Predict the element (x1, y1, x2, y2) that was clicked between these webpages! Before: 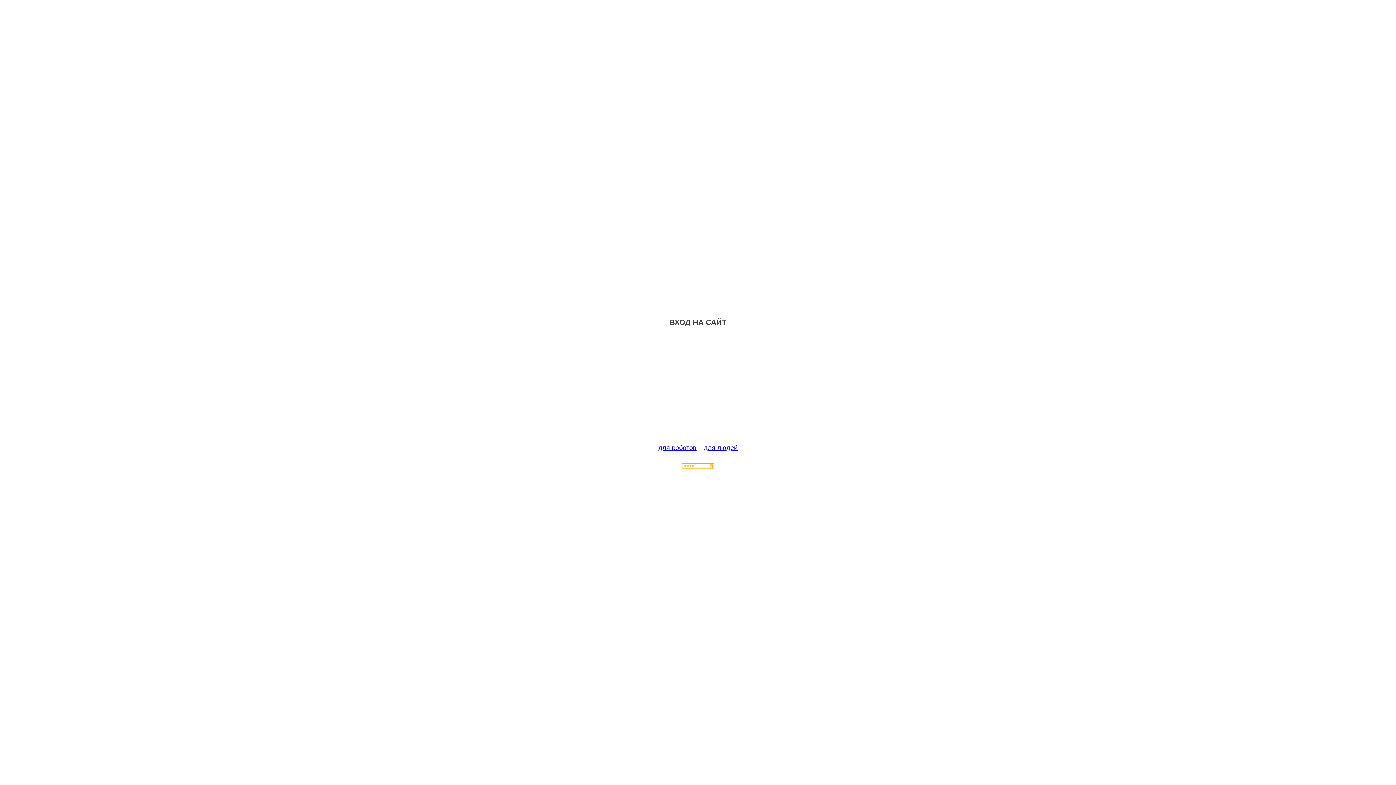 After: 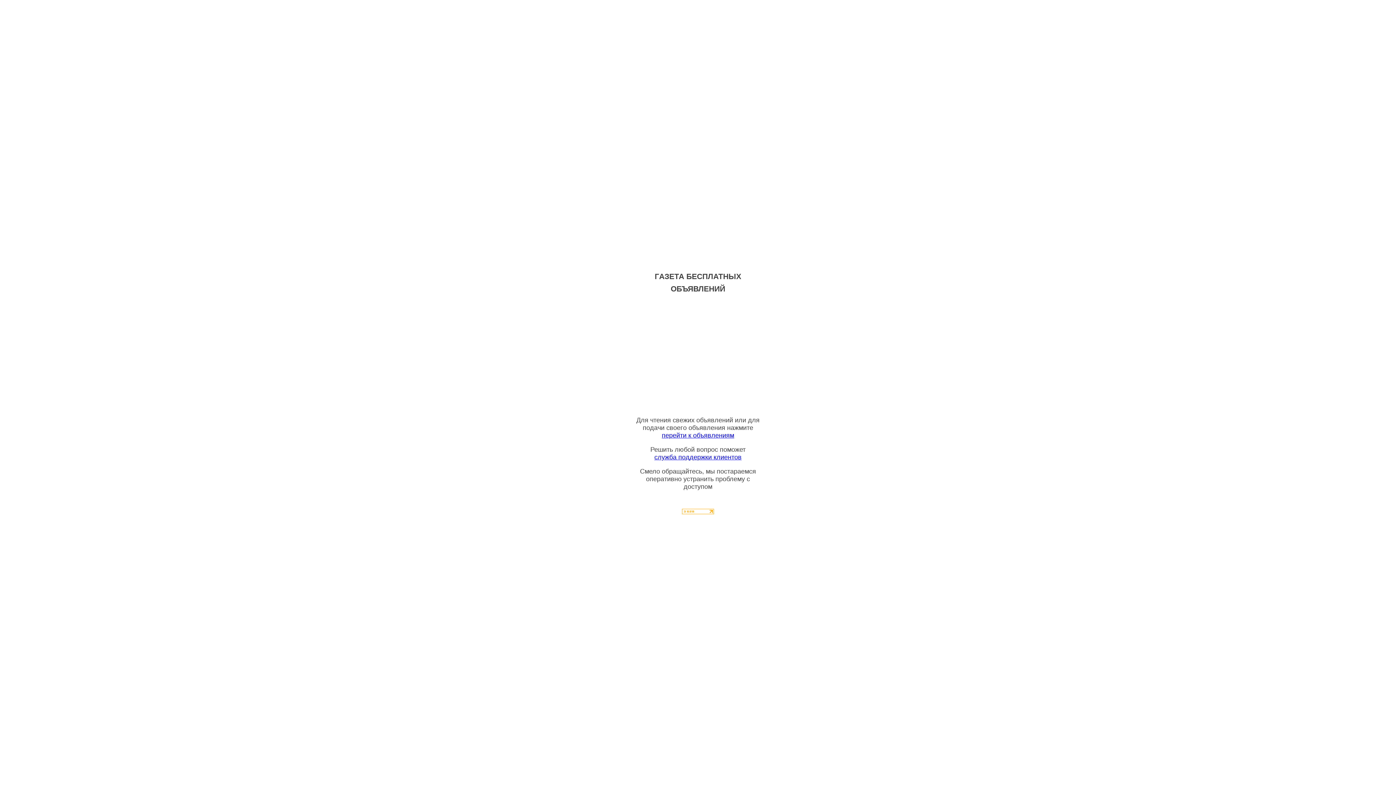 Action: bbox: (704, 444, 737, 451) label: для людей